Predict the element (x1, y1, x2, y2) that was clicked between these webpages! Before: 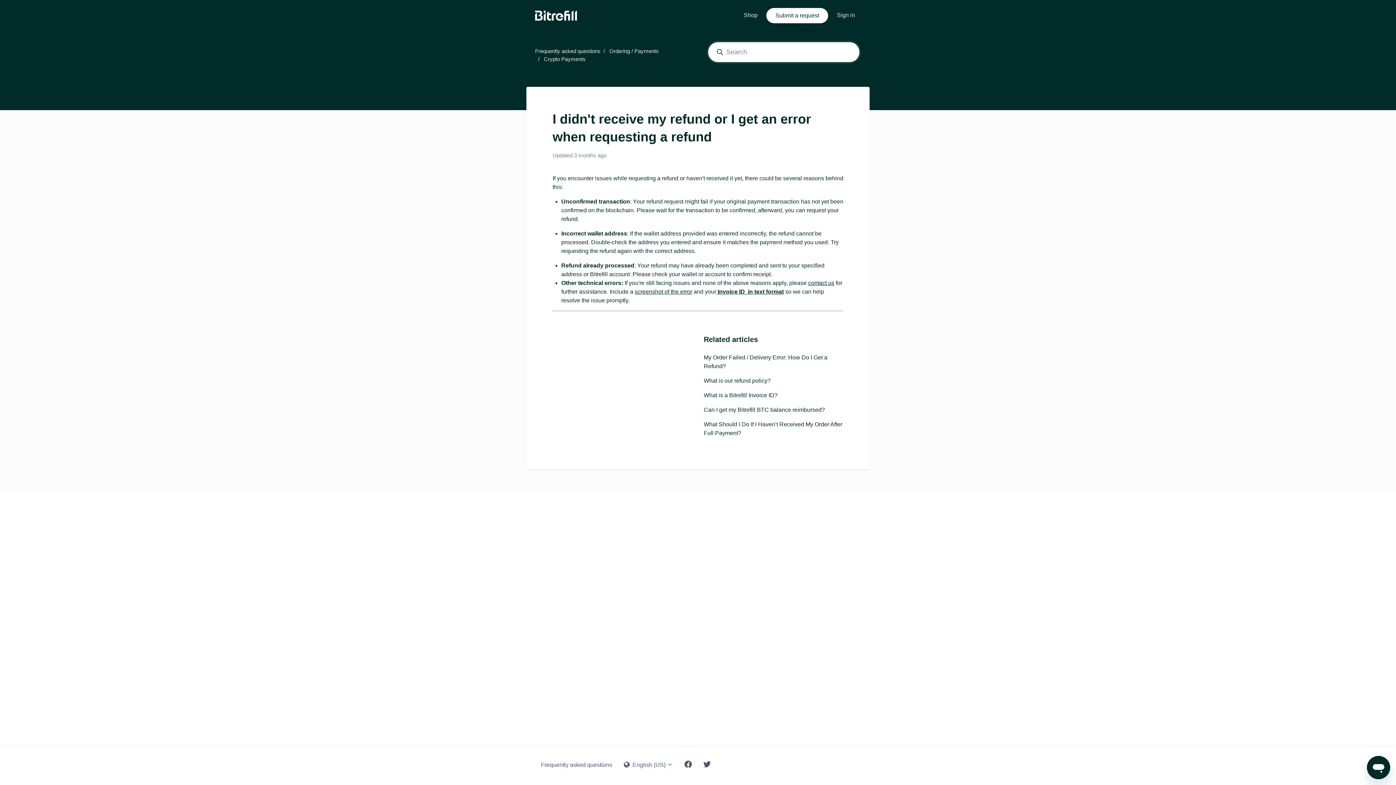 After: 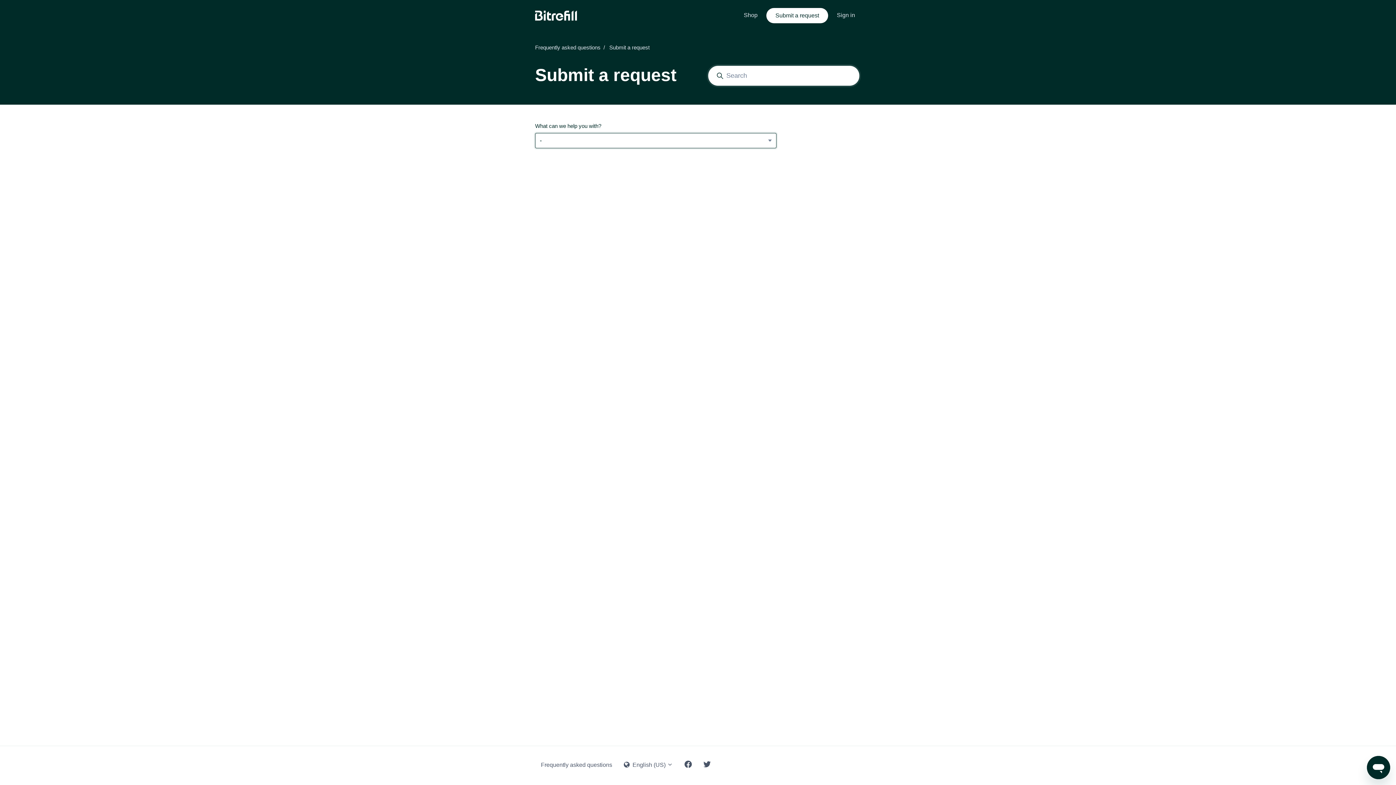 Action: label: Submit a request bbox: (766, 7, 828, 23)